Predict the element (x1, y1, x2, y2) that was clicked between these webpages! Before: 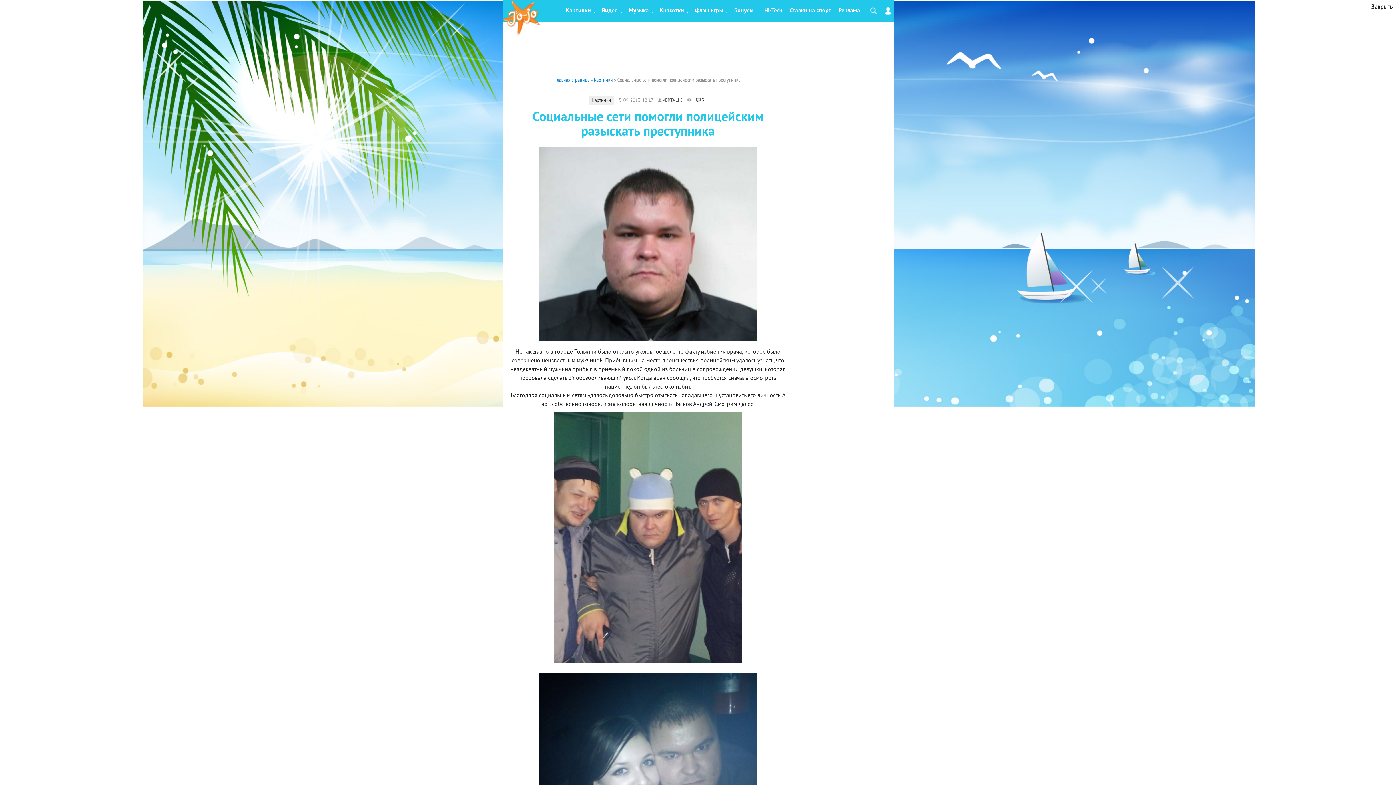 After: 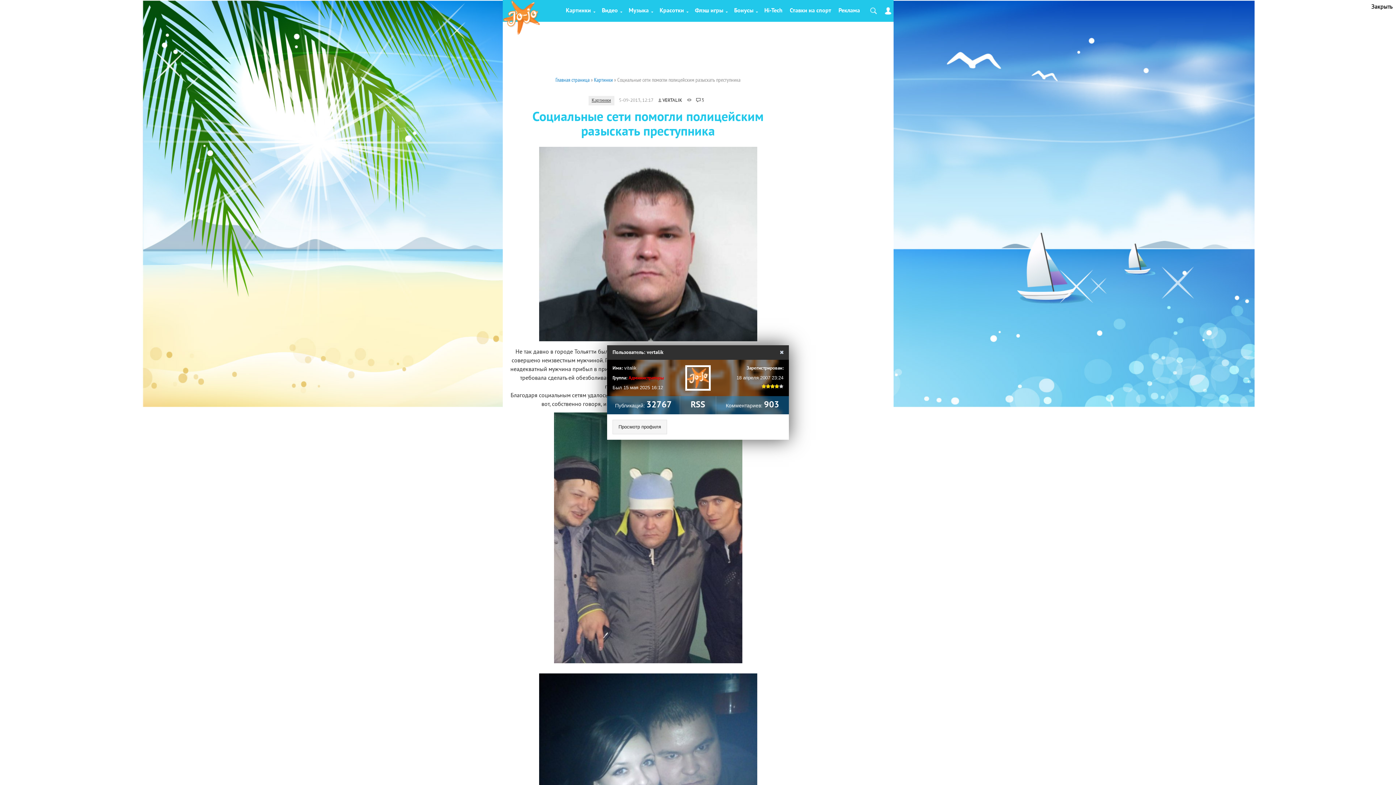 Action: bbox: (662, 97, 682, 103) label: VERTALIK